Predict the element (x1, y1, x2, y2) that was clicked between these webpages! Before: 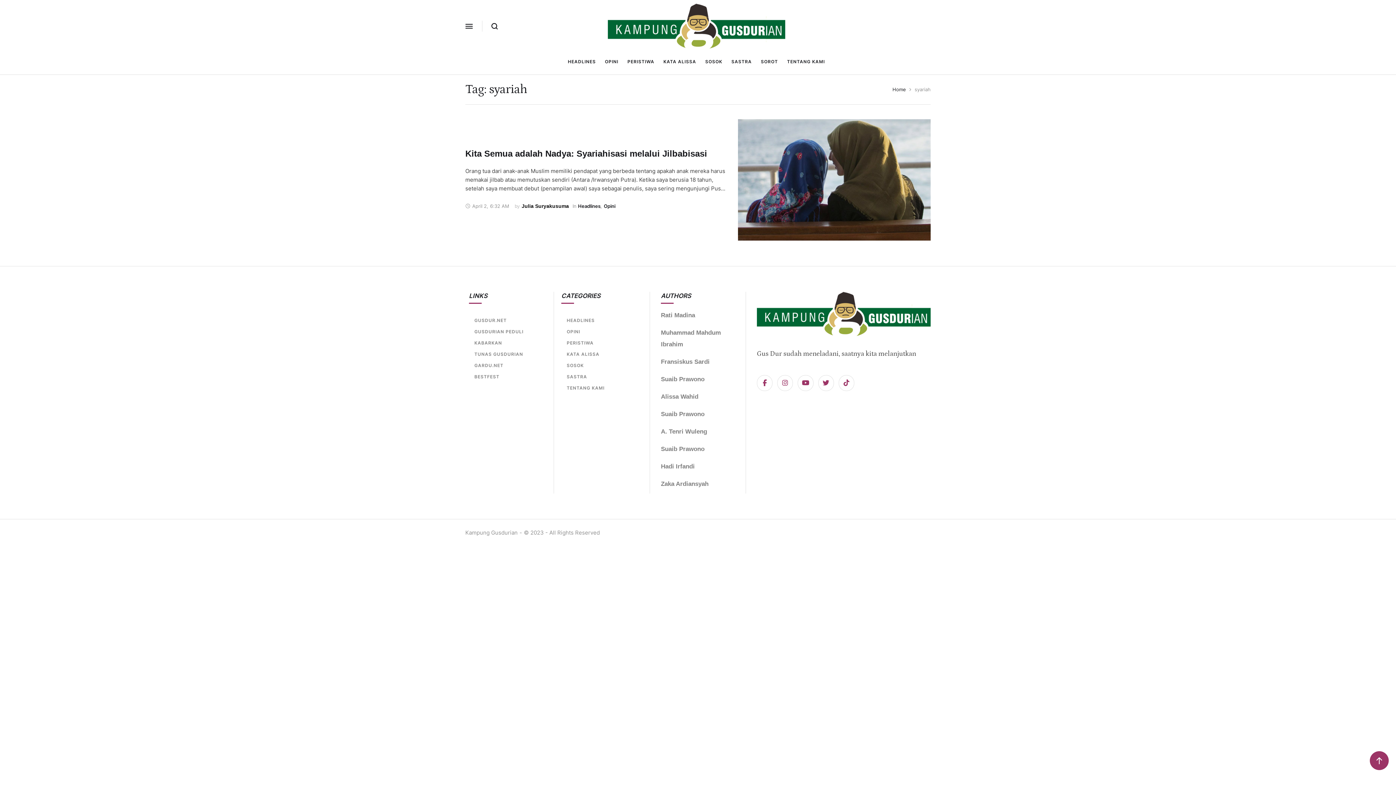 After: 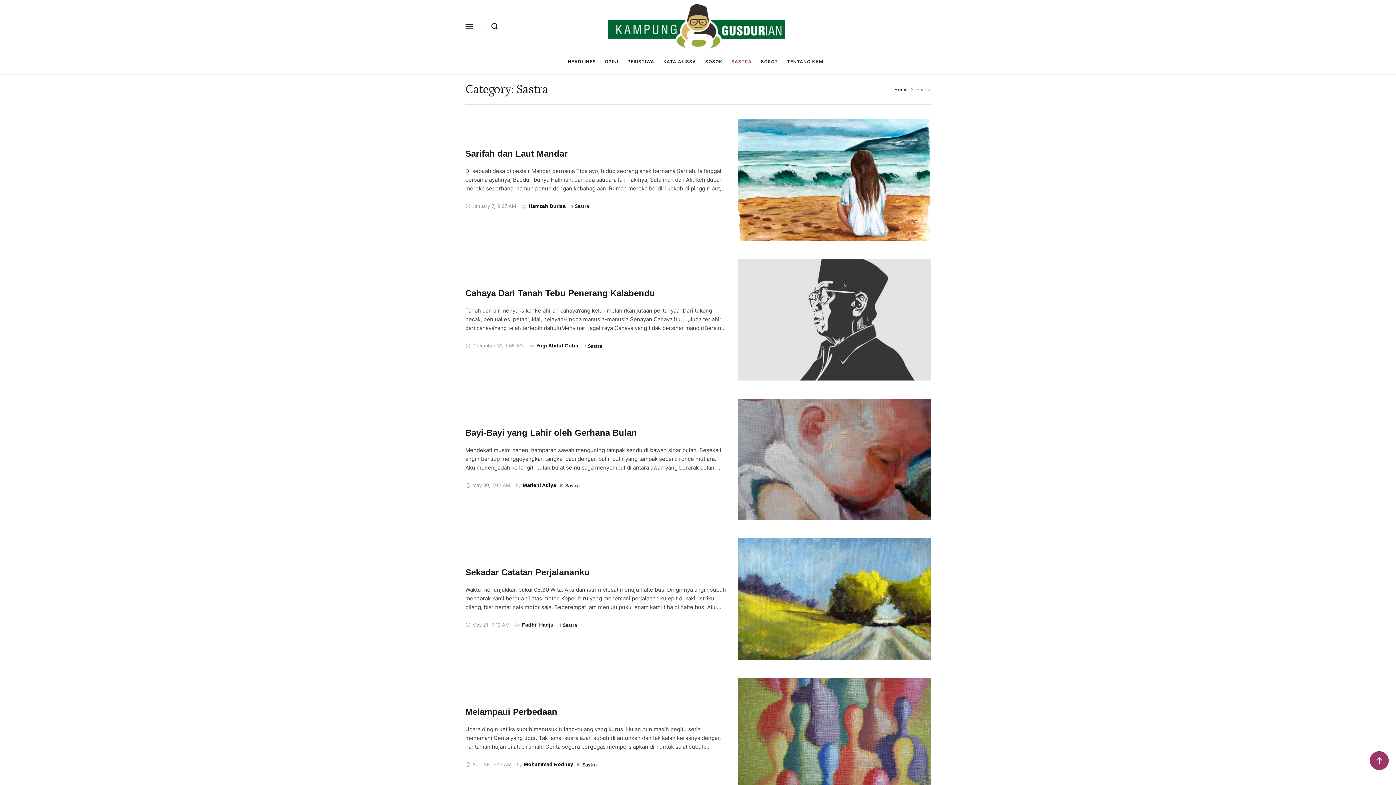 Action: label: Menu item bbox: (731, 56, 752, 67)